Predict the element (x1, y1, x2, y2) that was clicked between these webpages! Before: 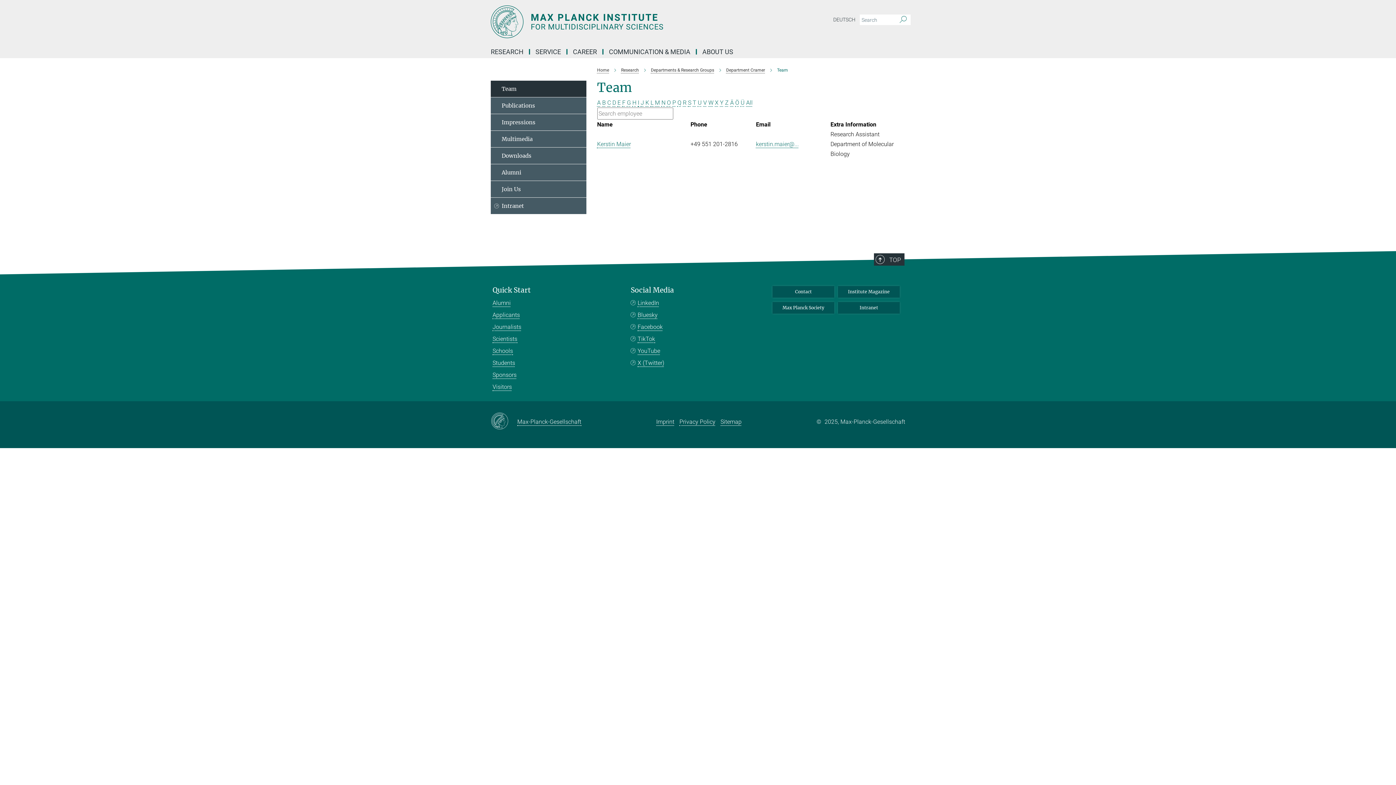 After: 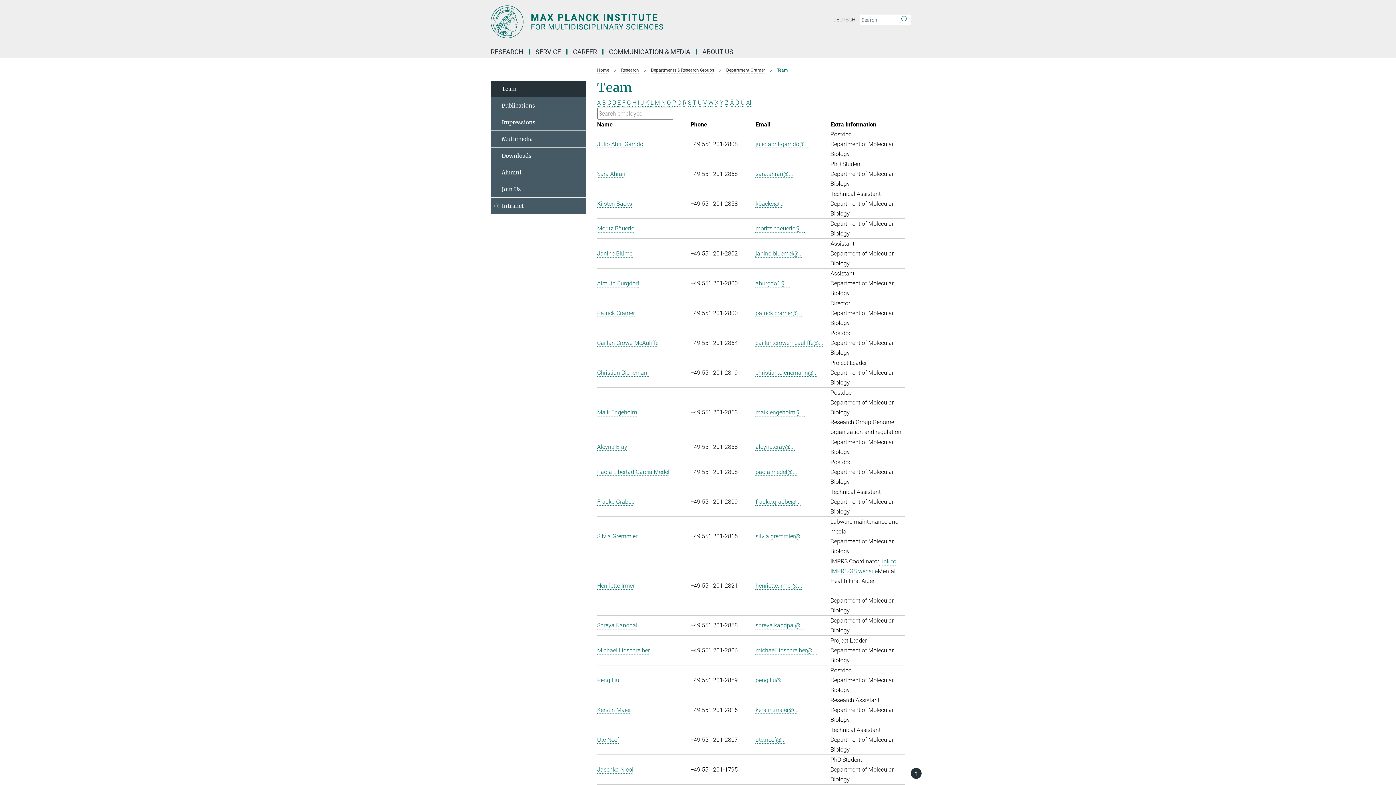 Action: bbox: (746, 99, 752, 106) label: All